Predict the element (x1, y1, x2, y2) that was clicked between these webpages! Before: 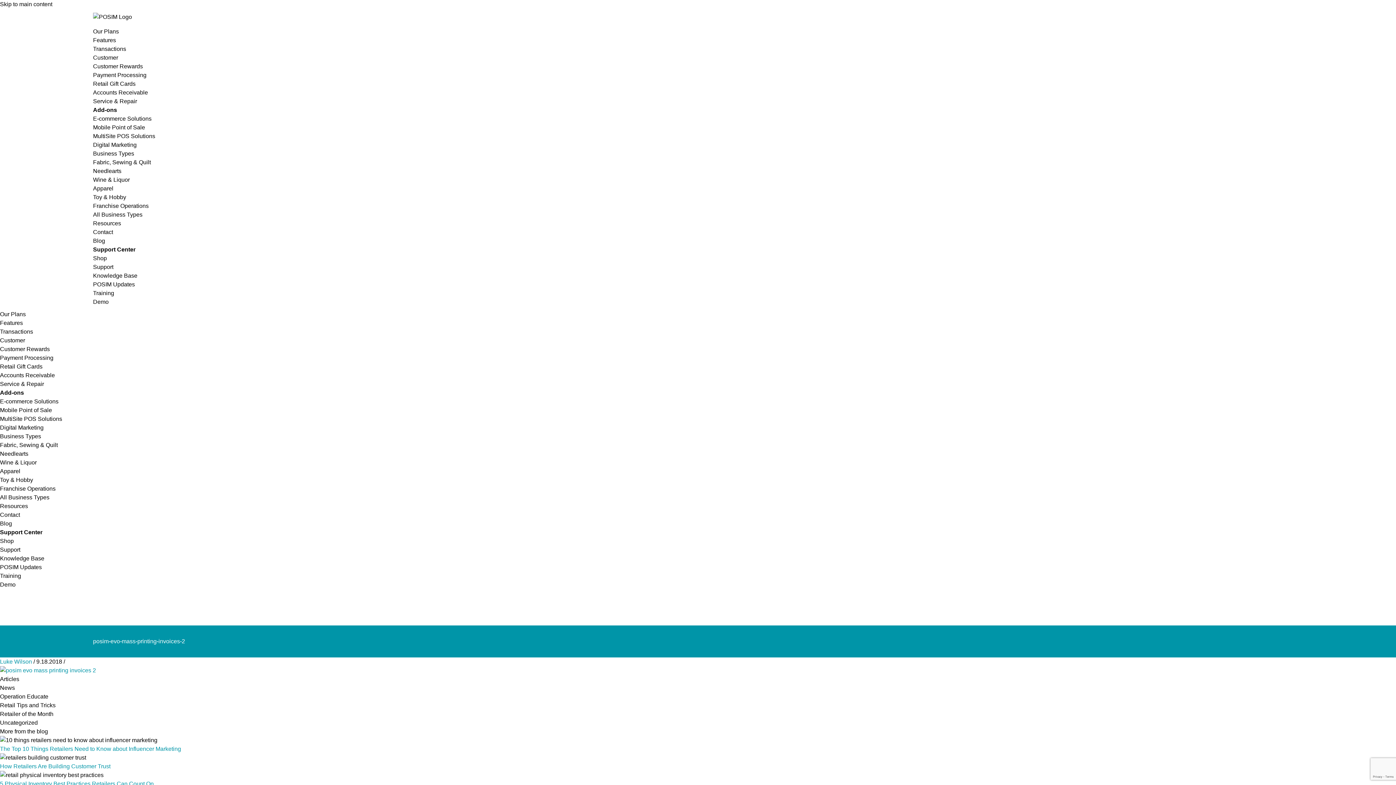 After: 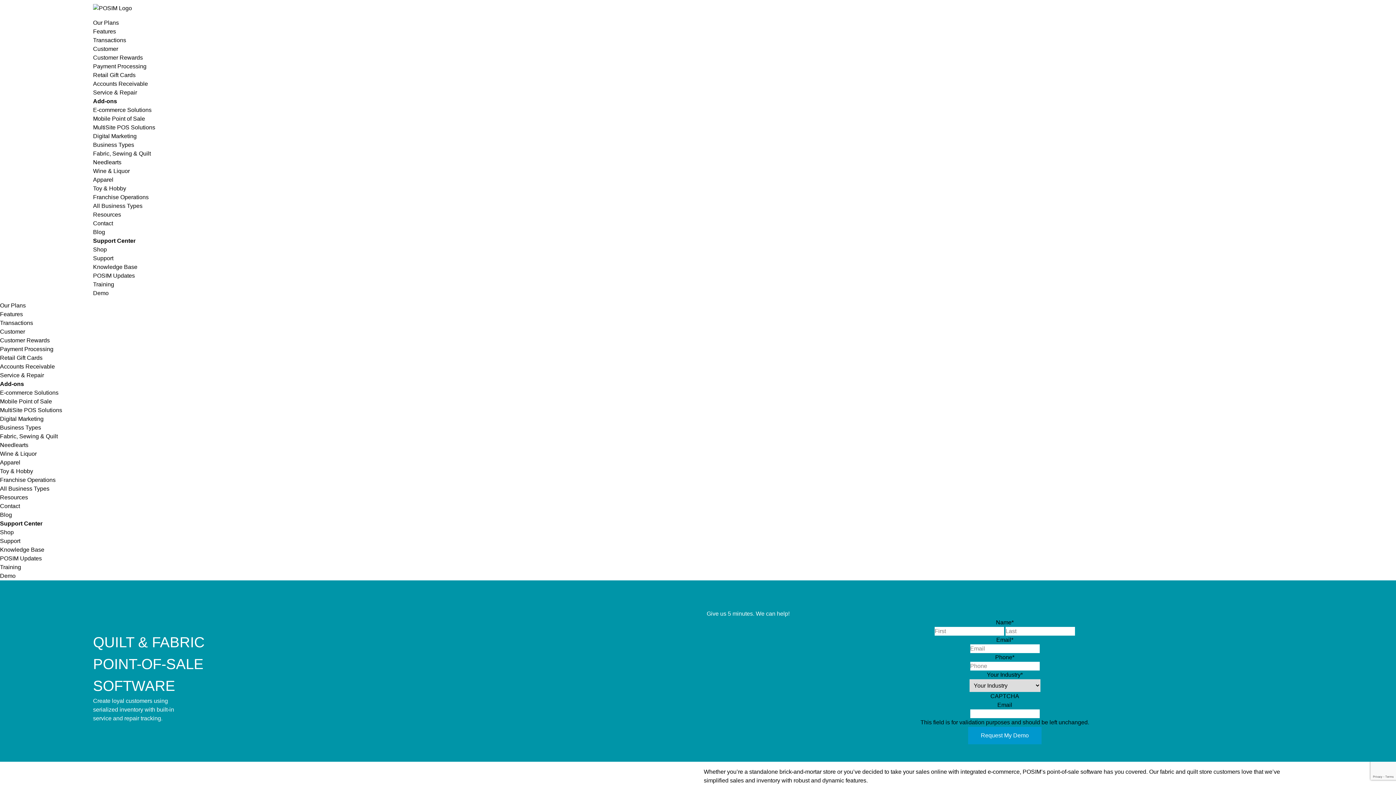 Action: bbox: (0, 442, 57, 448) label: Fabric, Sewing & Quilt